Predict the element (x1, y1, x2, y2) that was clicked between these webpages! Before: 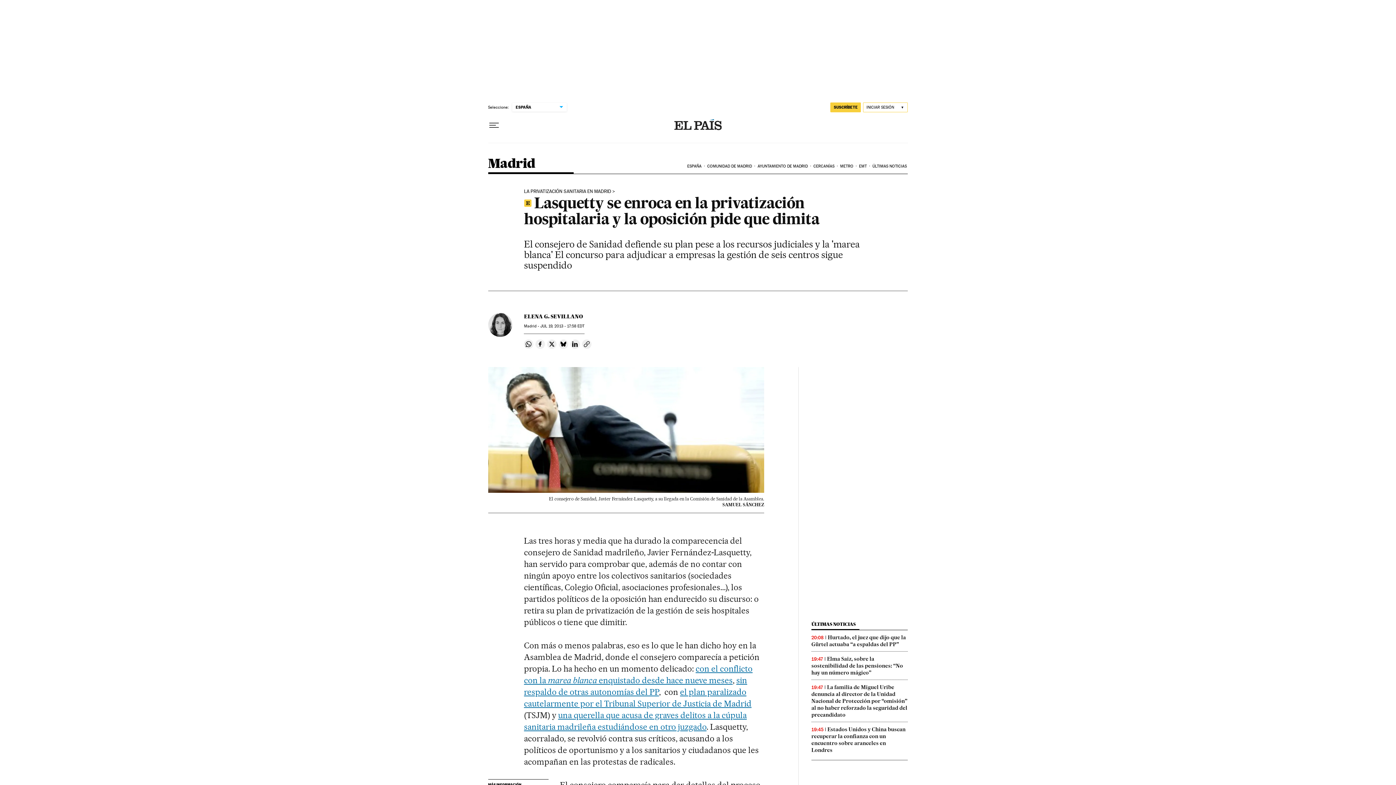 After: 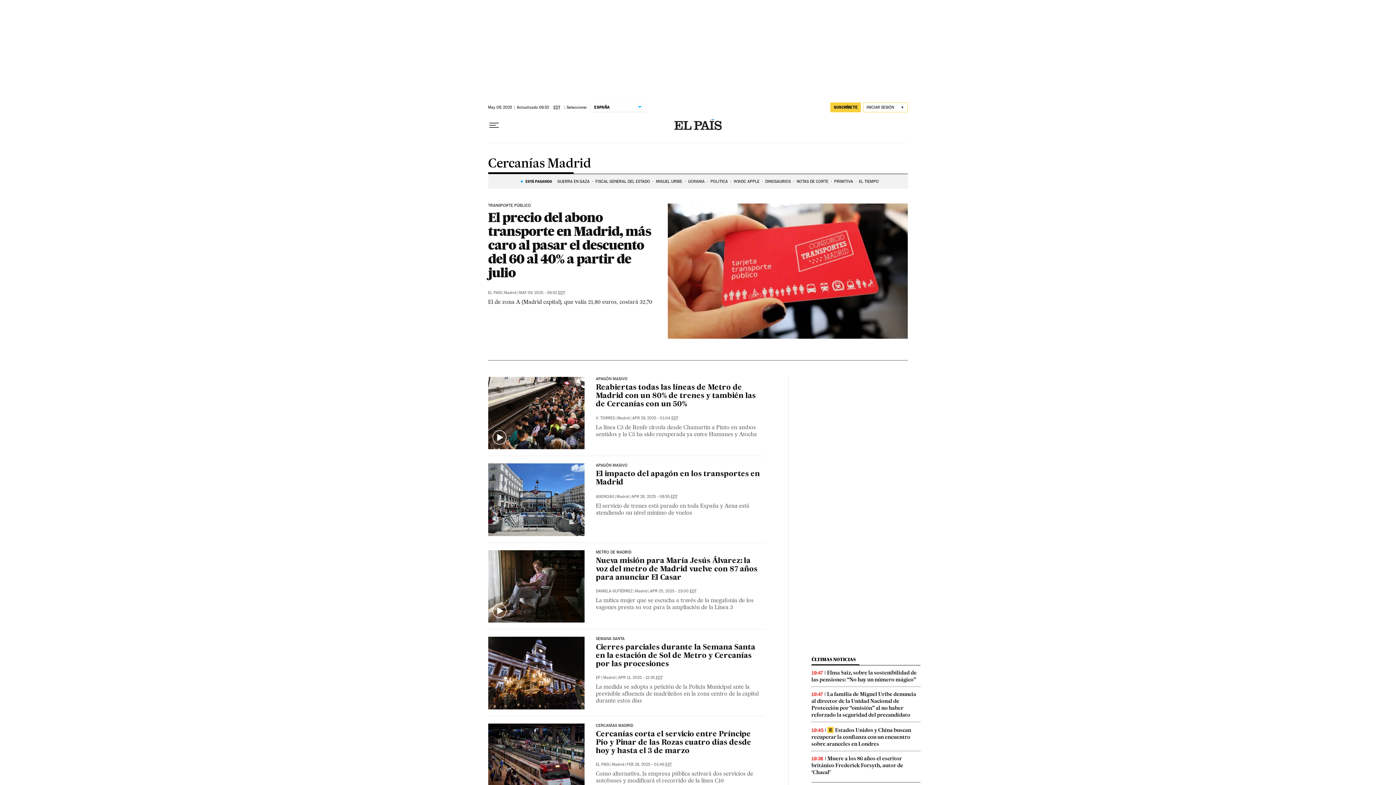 Action: bbox: (812, 158, 839, 174) label: CERCANÍAS